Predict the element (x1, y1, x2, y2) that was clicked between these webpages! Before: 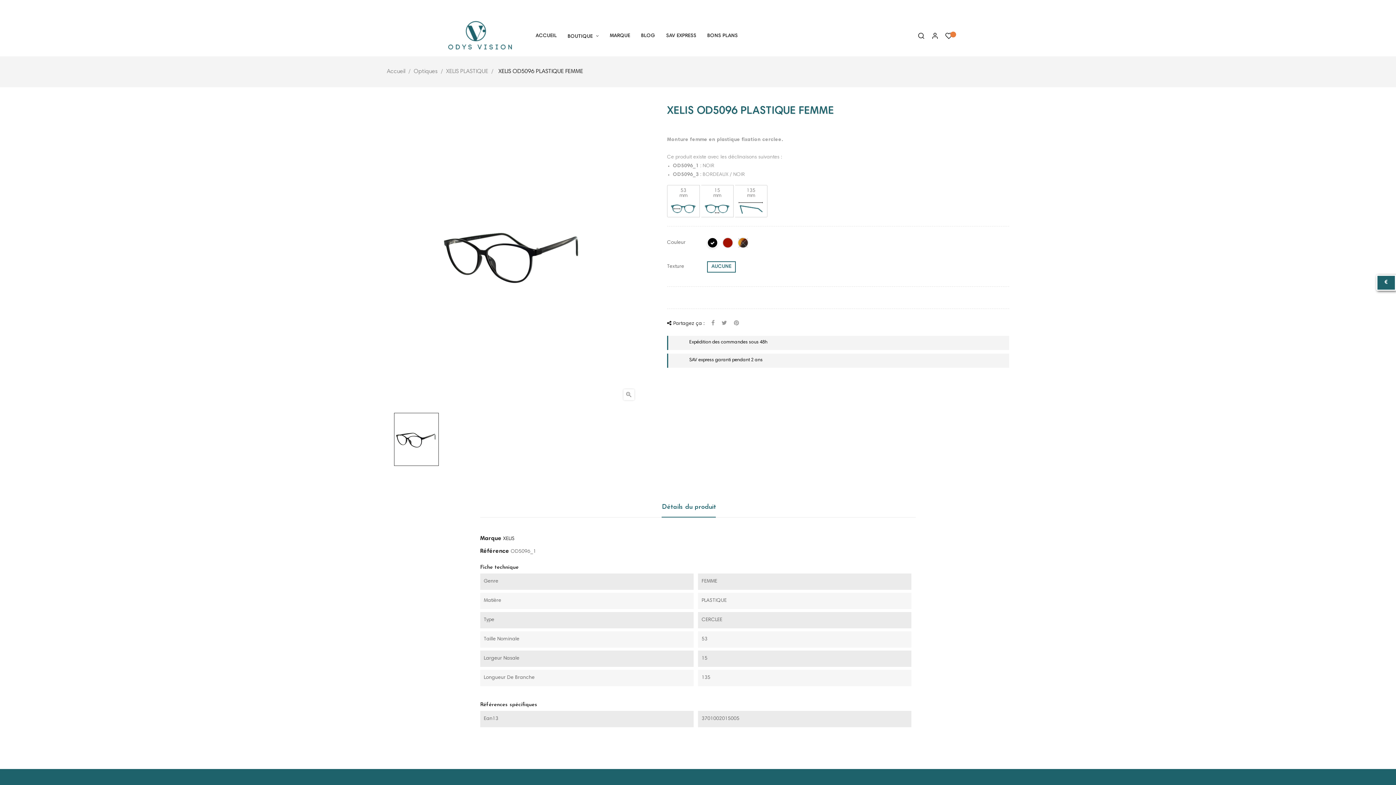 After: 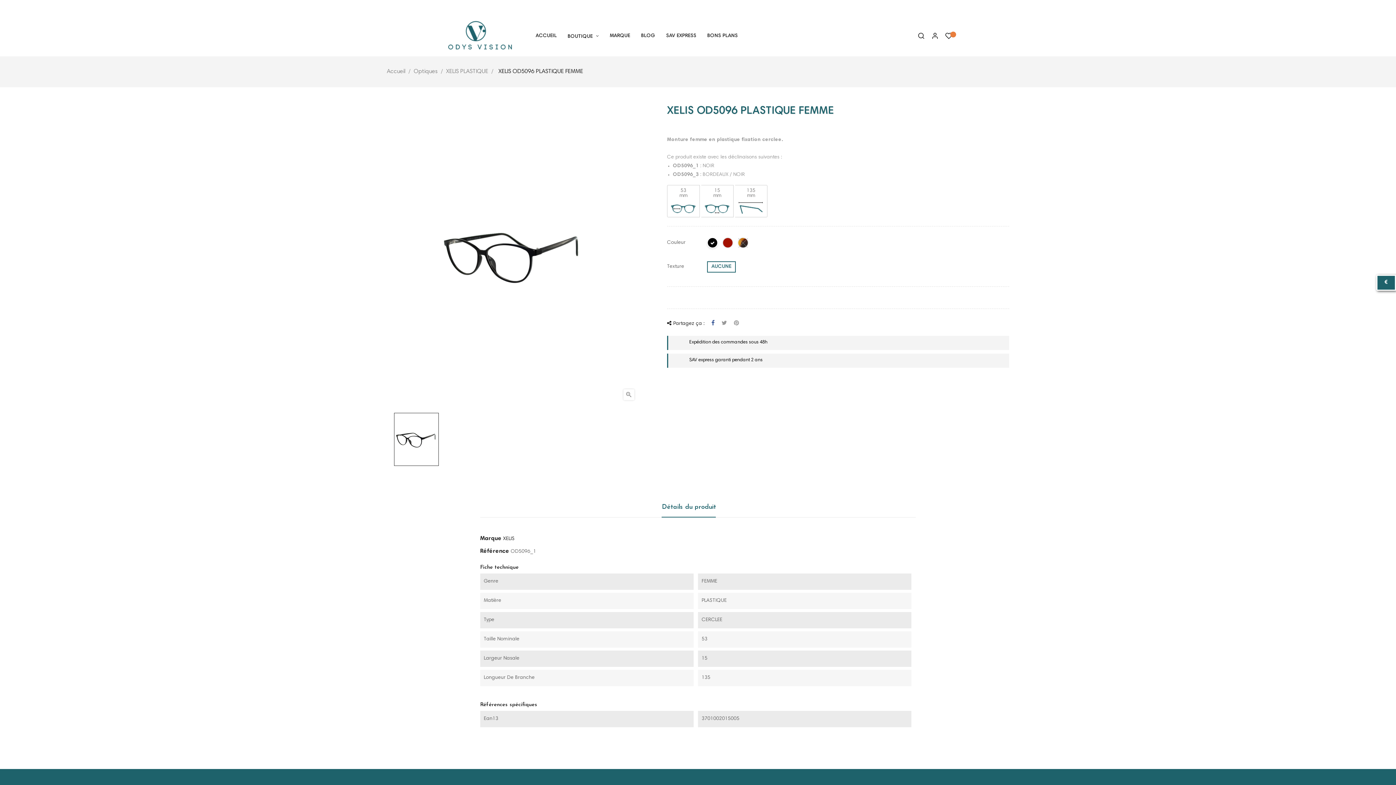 Action: label: Partager bbox: (711, 319, 714, 327)